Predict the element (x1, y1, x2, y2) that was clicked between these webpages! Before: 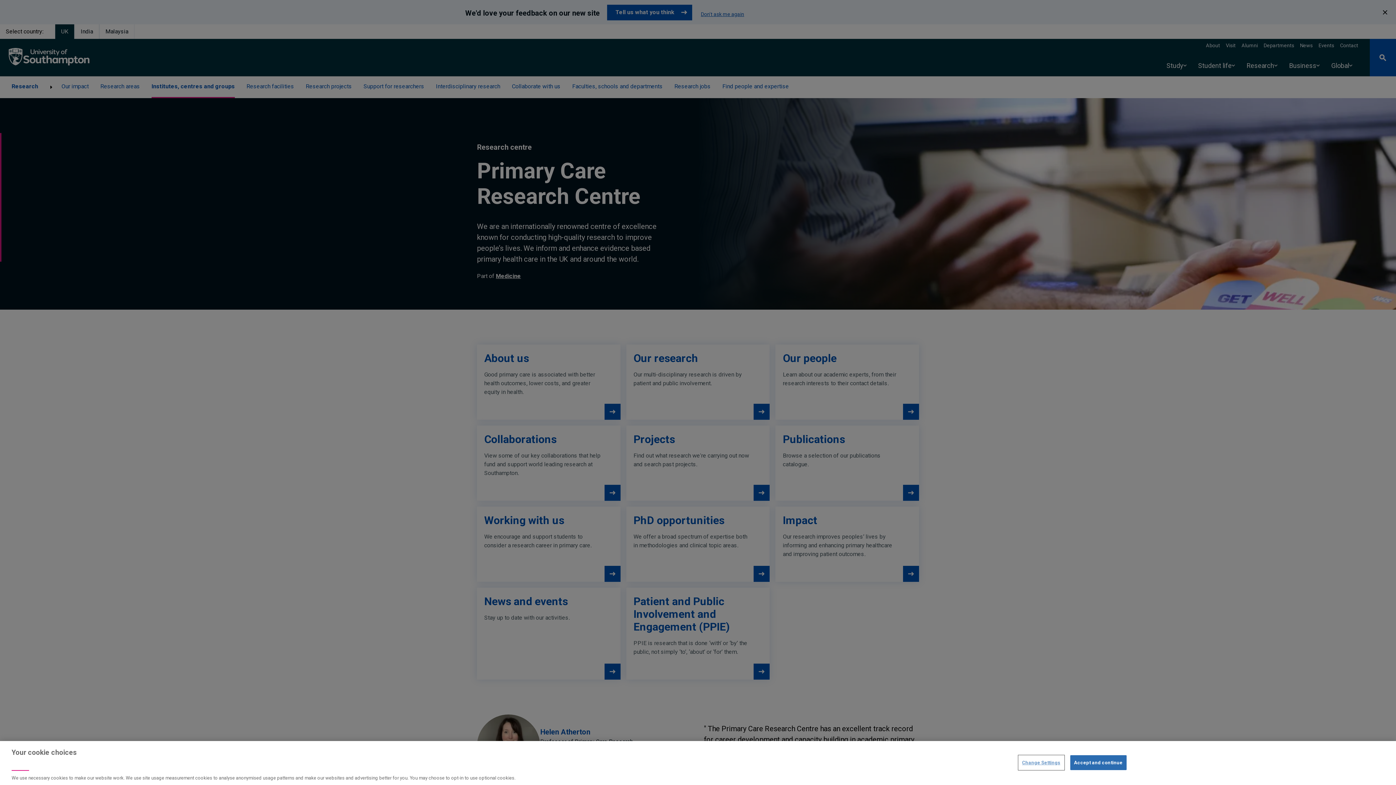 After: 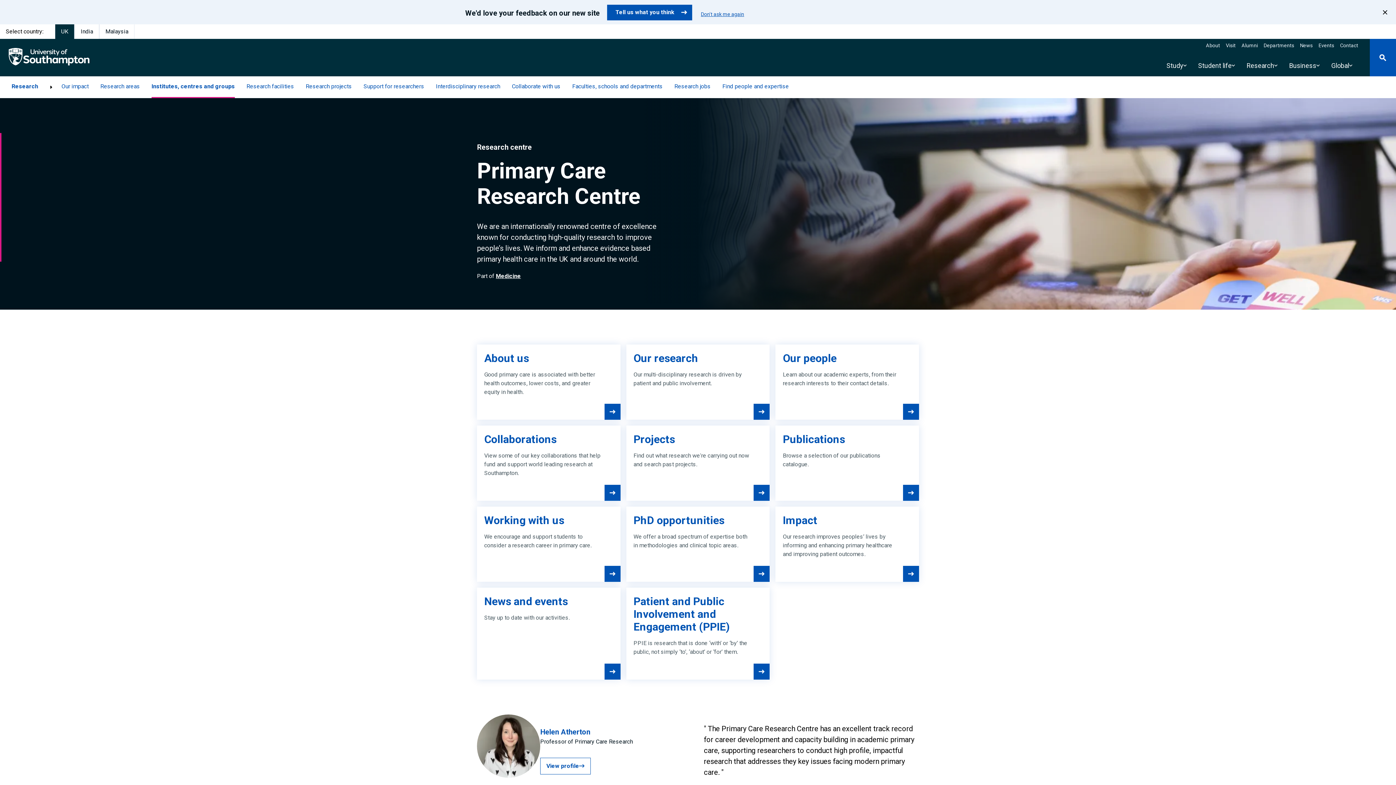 Action: label: Accept and continue bbox: (1070, 755, 1126, 770)